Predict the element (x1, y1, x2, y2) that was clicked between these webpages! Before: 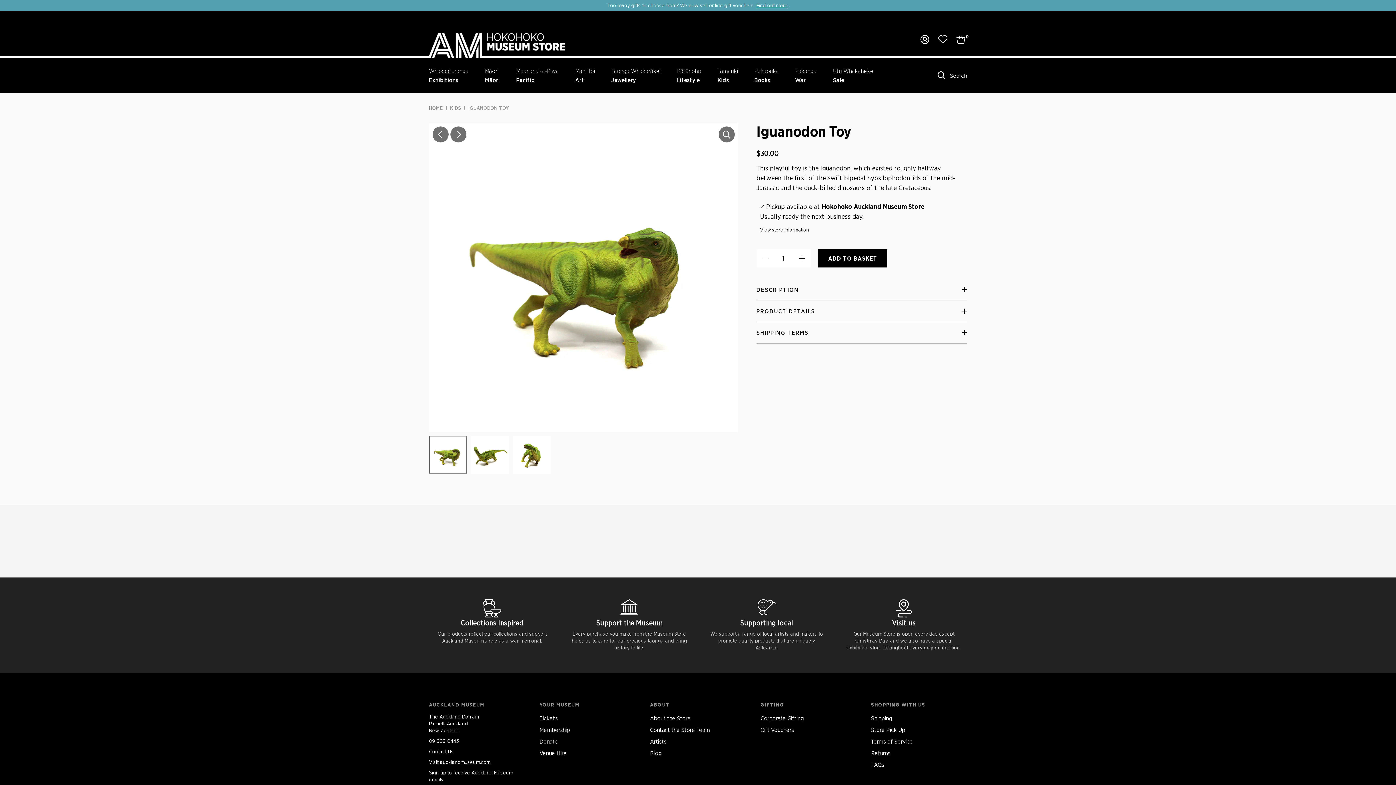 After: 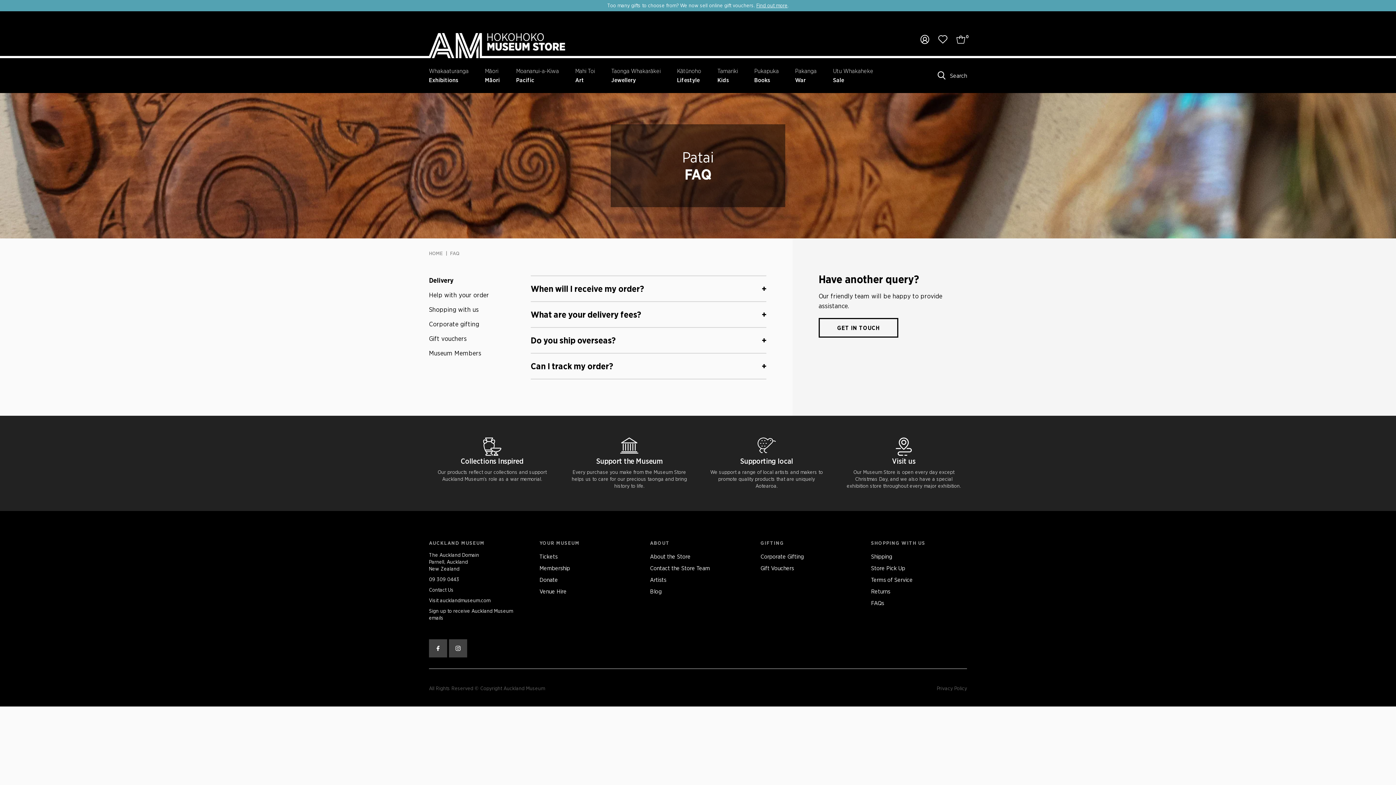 Action: label: FAQs bbox: (871, 761, 884, 768)